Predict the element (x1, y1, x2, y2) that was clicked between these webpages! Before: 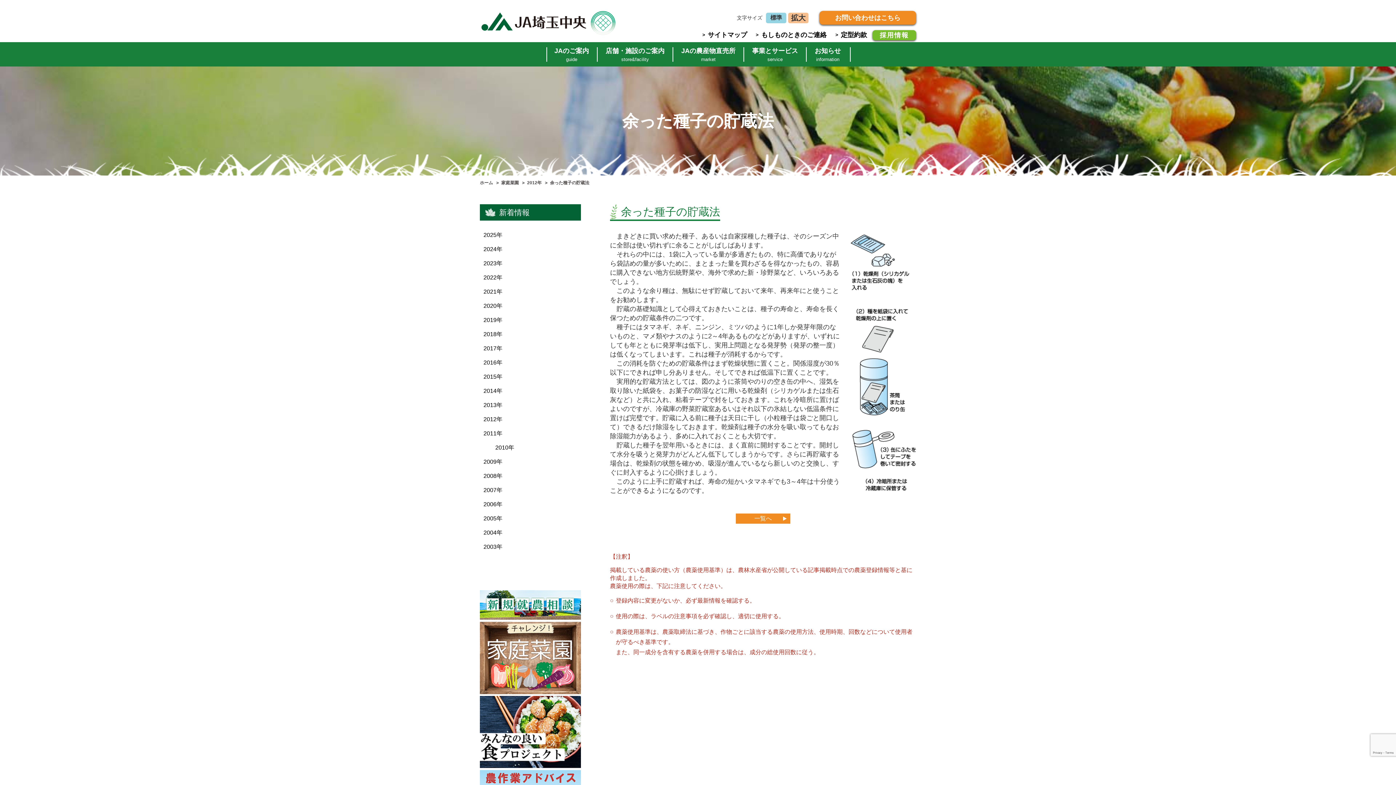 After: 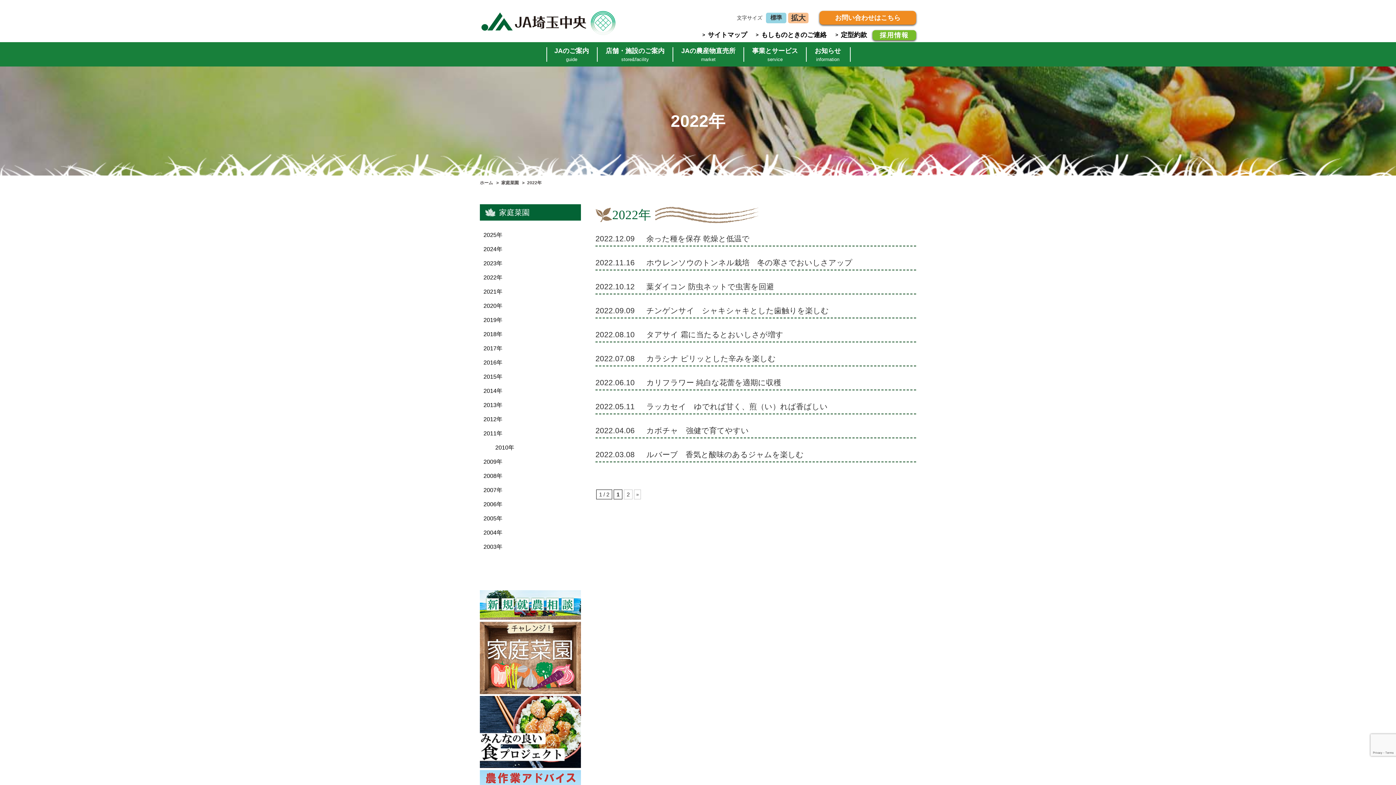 Action: label: 2022年 bbox: (480, 270, 581, 284)